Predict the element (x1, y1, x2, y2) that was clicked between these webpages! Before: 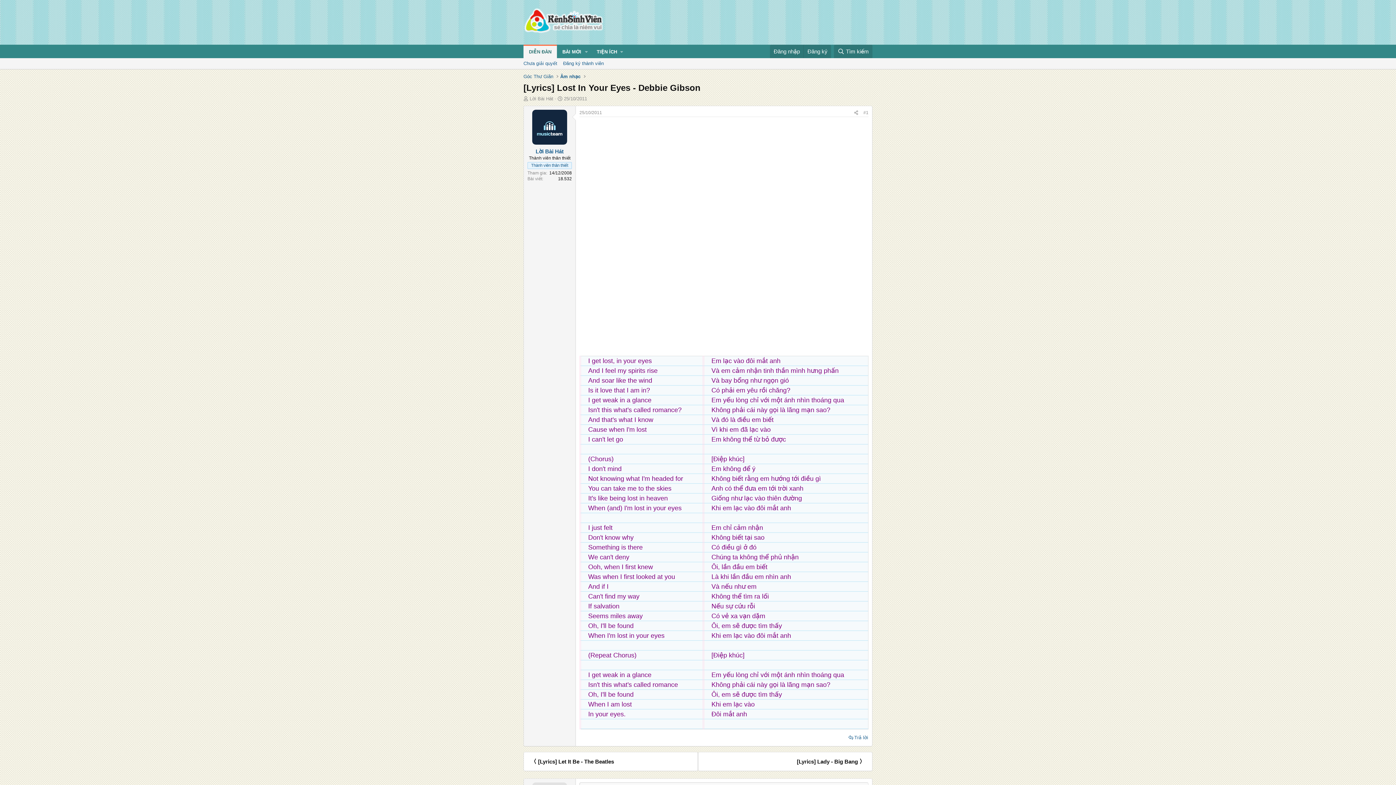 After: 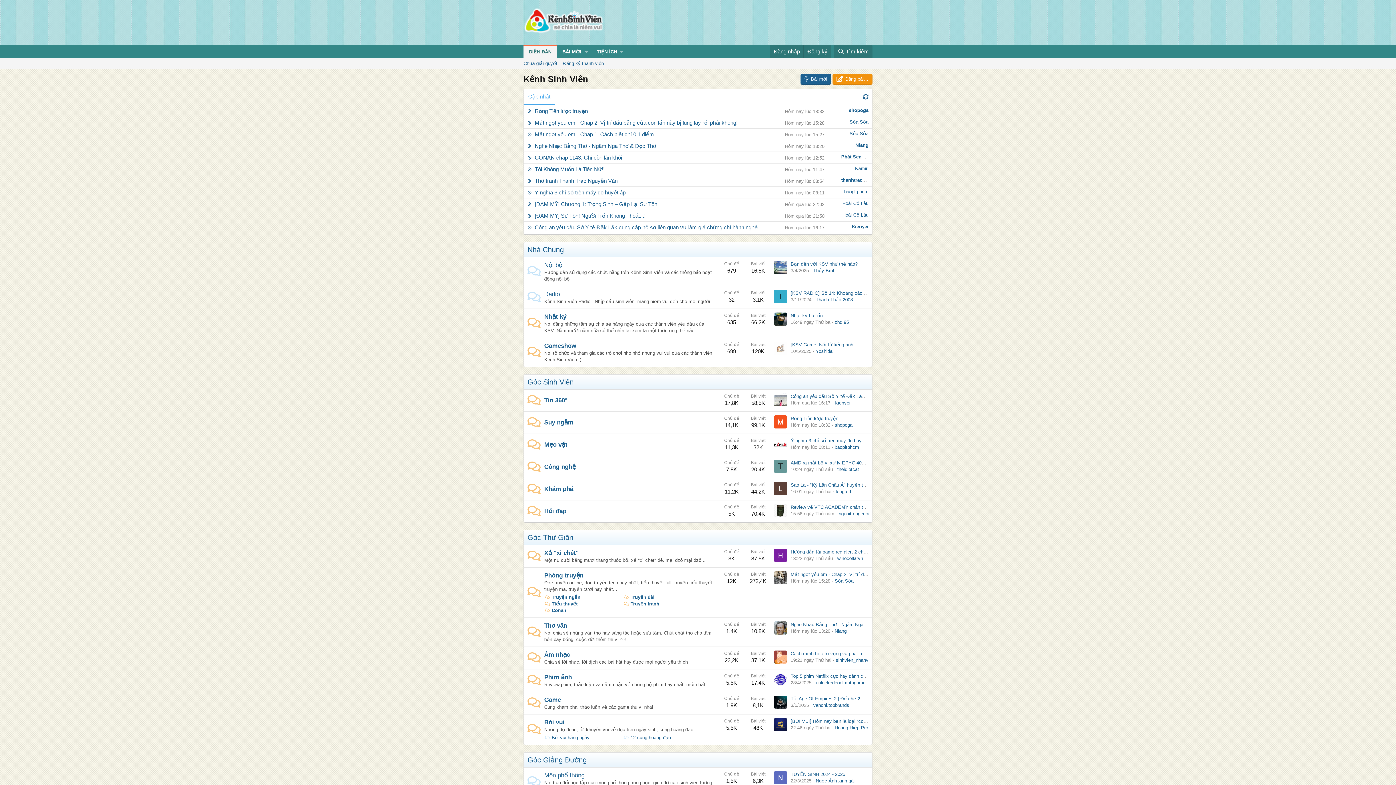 Action: bbox: (523, 26, 604, 33)